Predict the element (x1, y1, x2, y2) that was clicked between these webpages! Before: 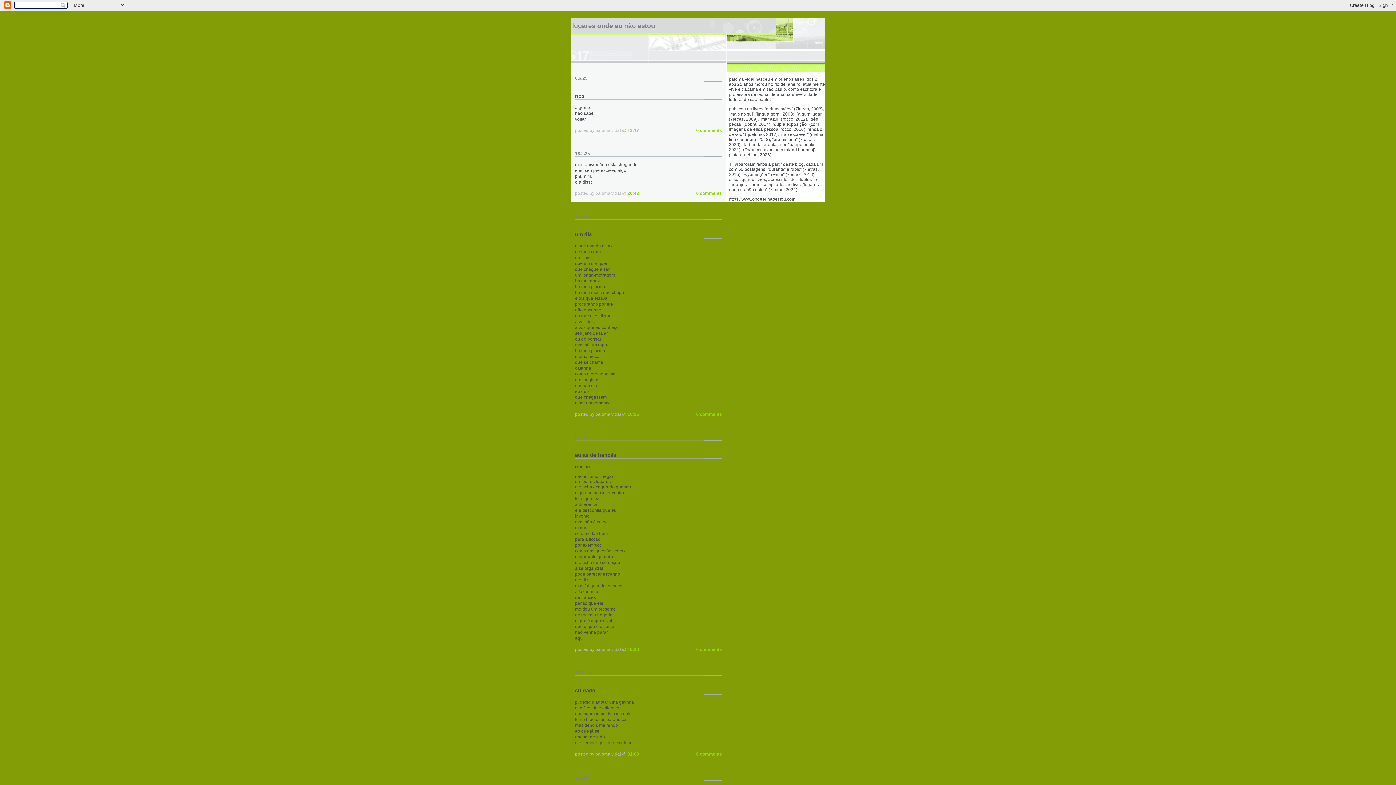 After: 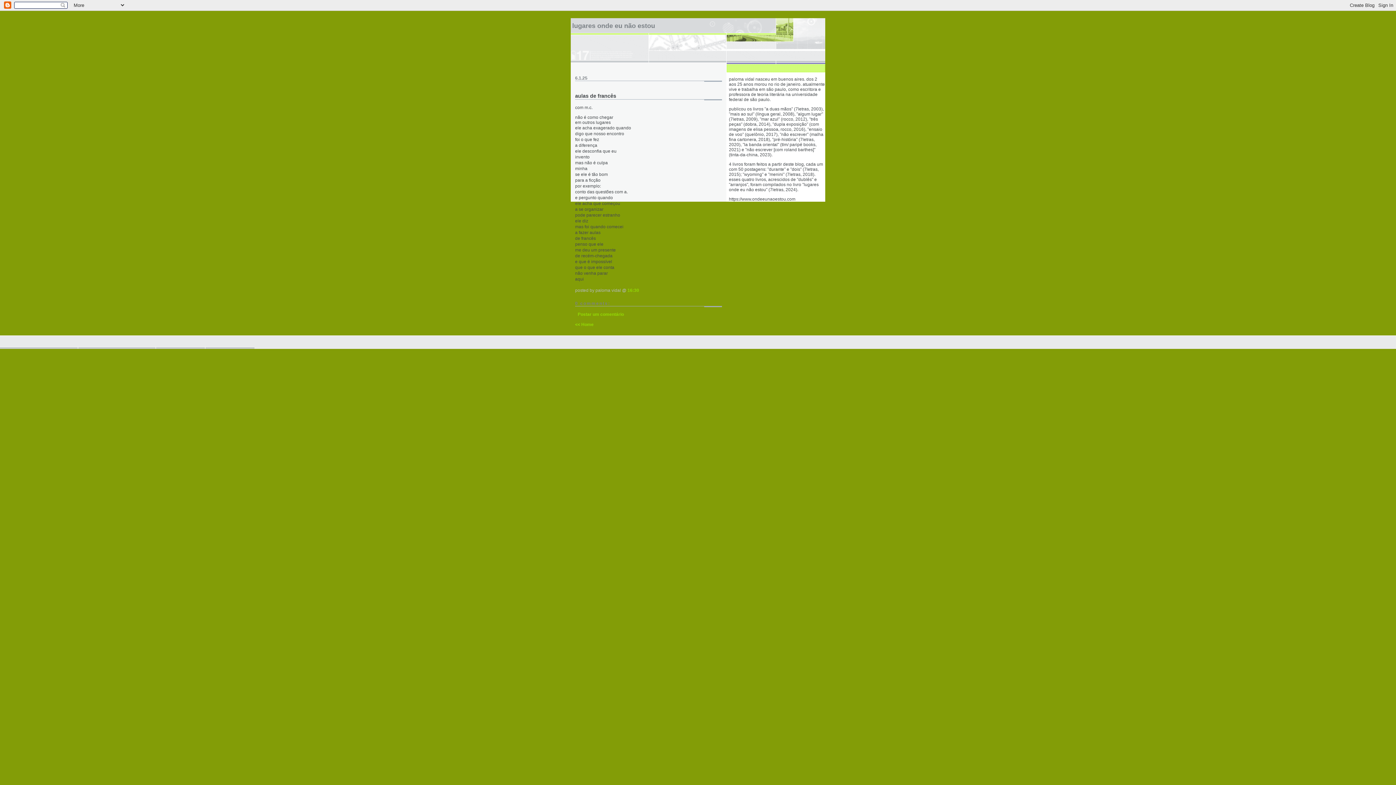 Action: bbox: (627, 647, 639, 652) label: 16:30